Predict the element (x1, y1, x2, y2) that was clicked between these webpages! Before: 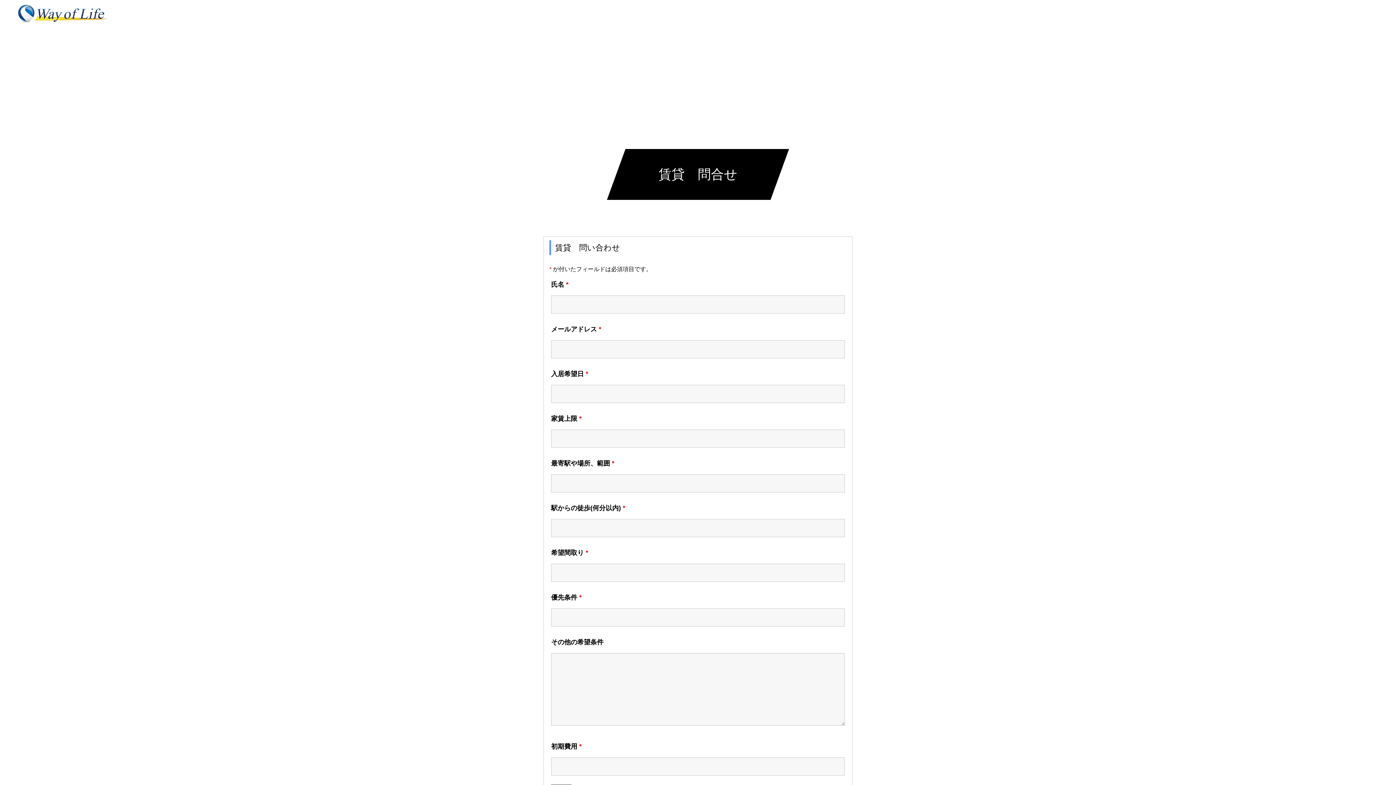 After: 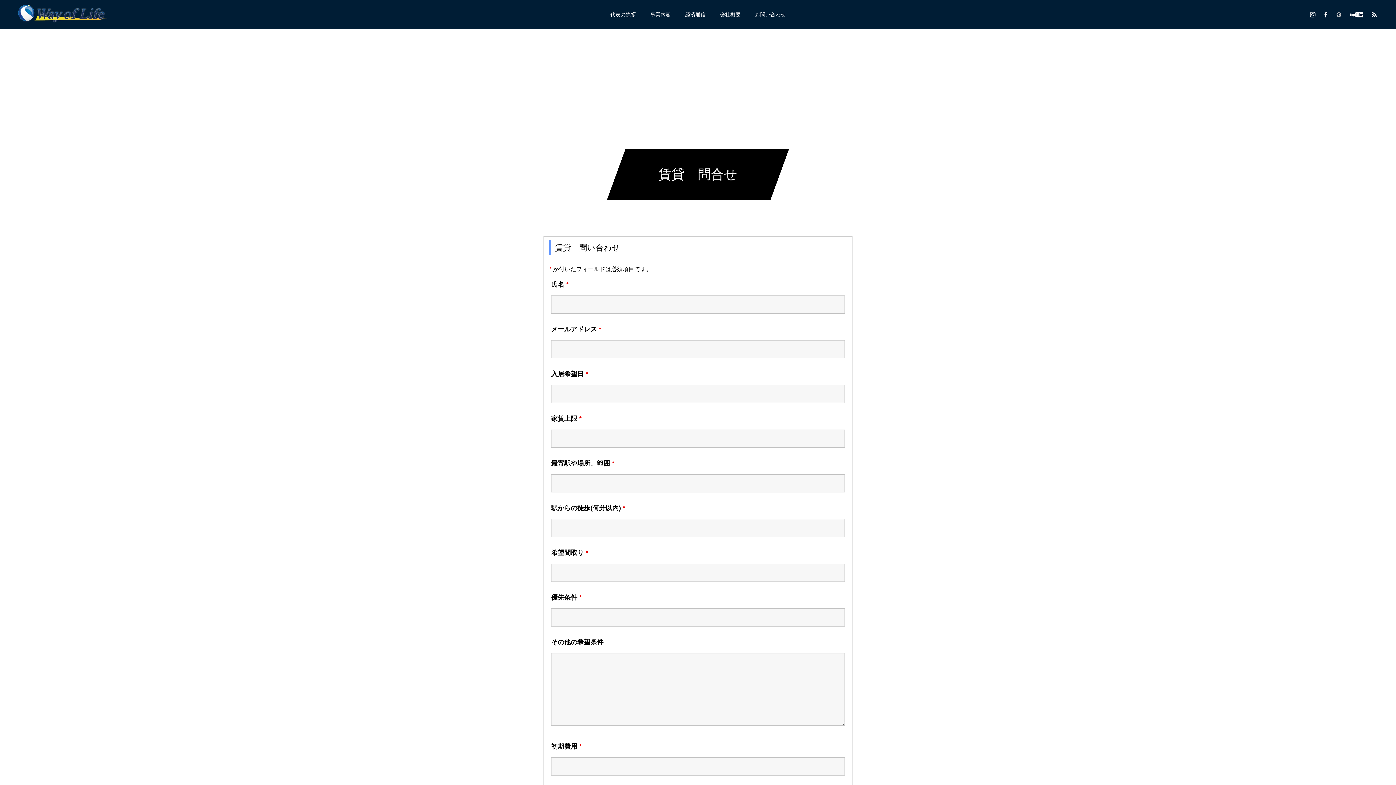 Action: bbox: (1335, 10, 1342, 18)